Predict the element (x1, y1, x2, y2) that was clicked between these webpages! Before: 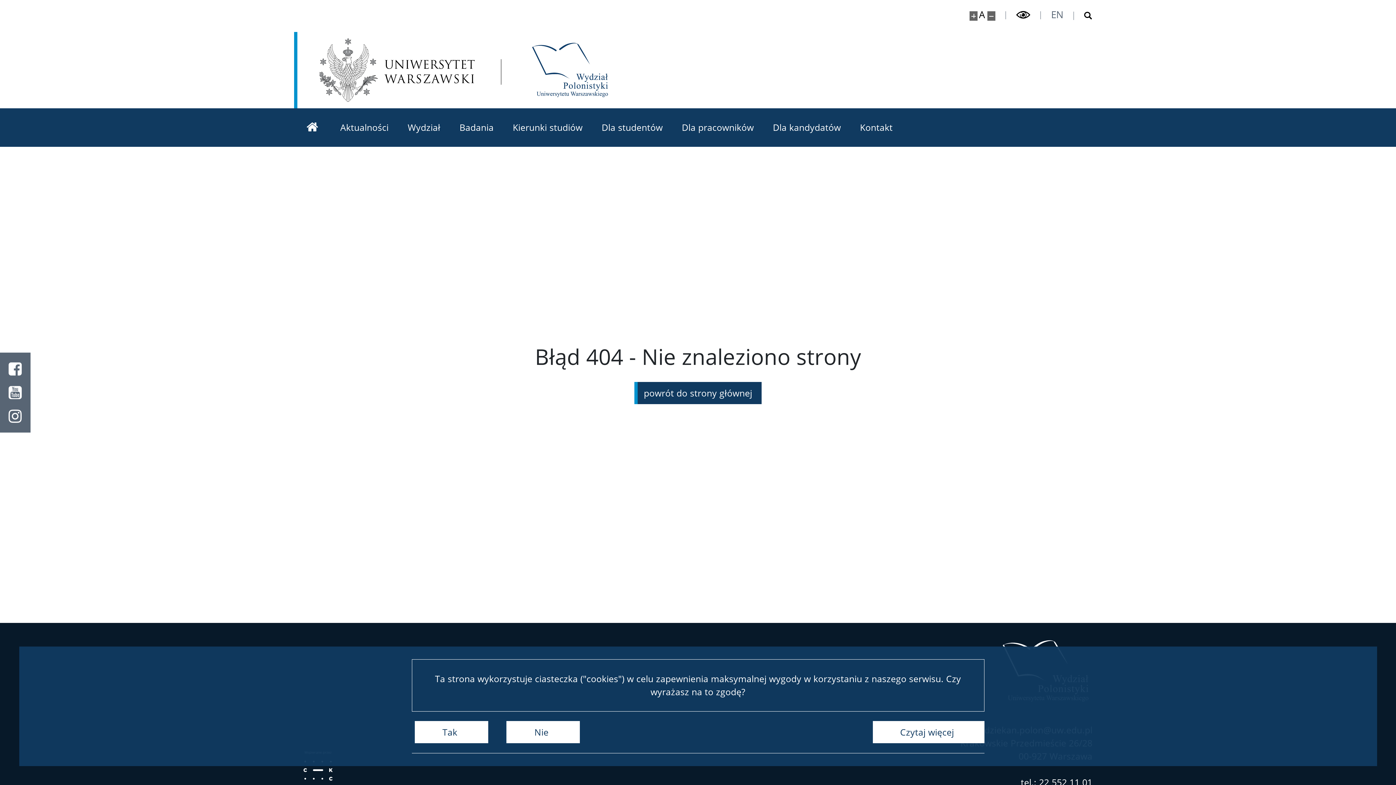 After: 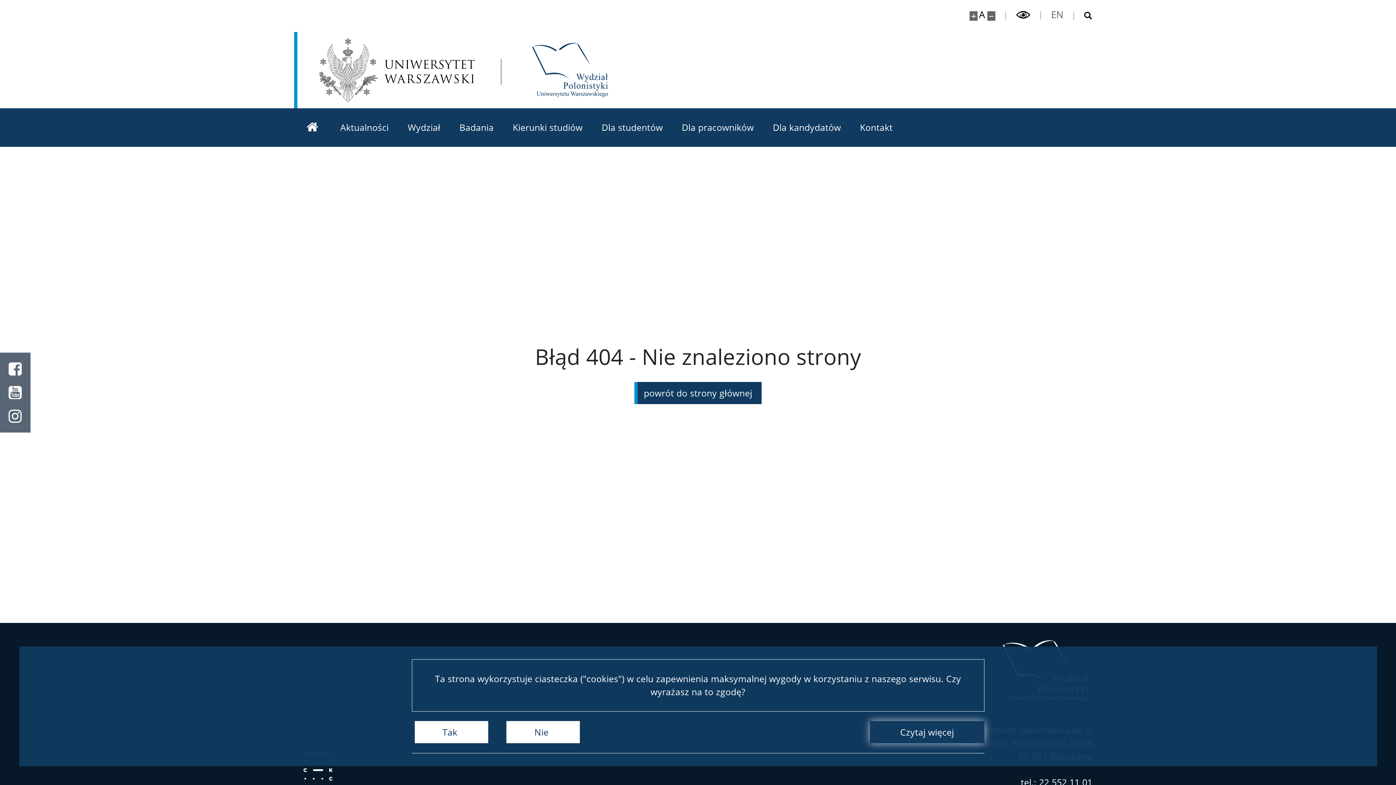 Action: bbox: (870, 721, 984, 743) label: Czytaj więcej